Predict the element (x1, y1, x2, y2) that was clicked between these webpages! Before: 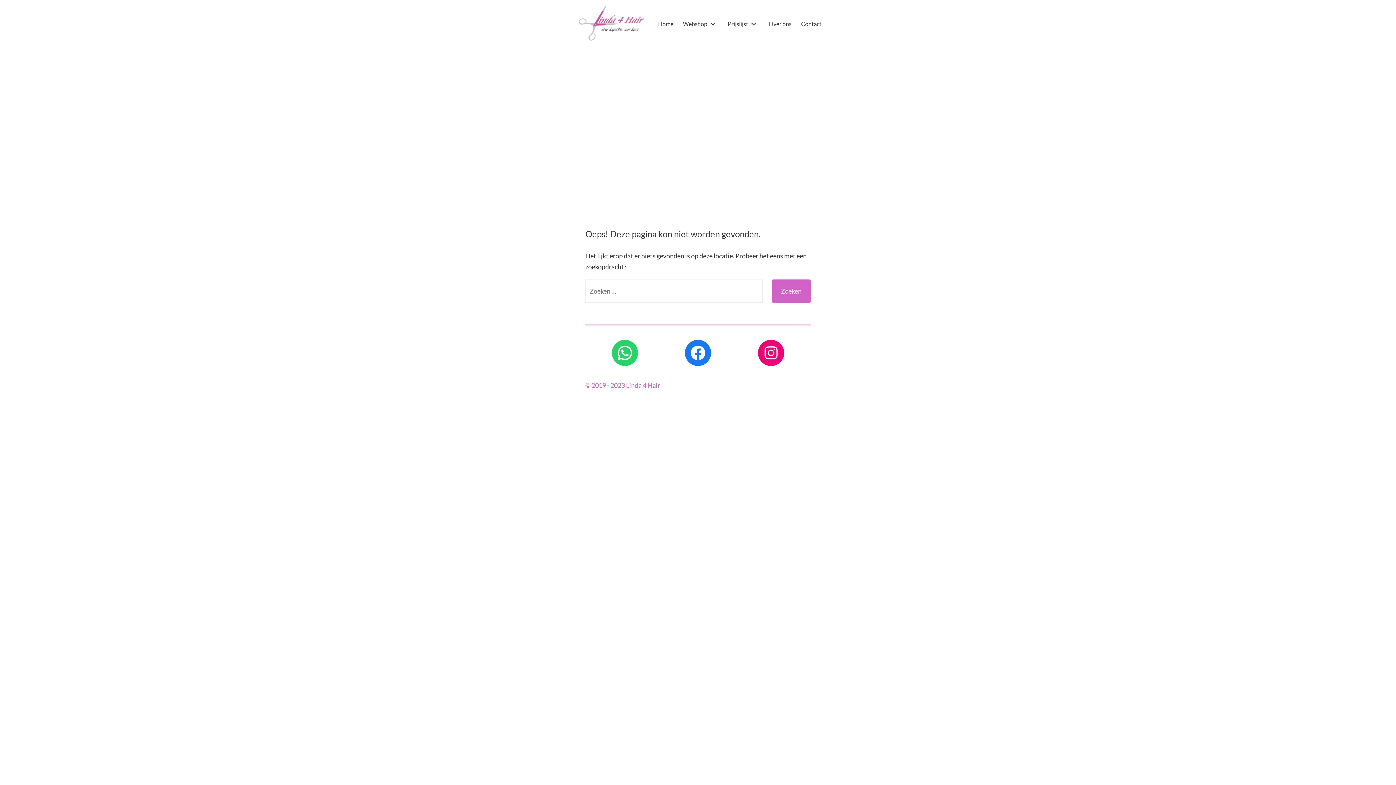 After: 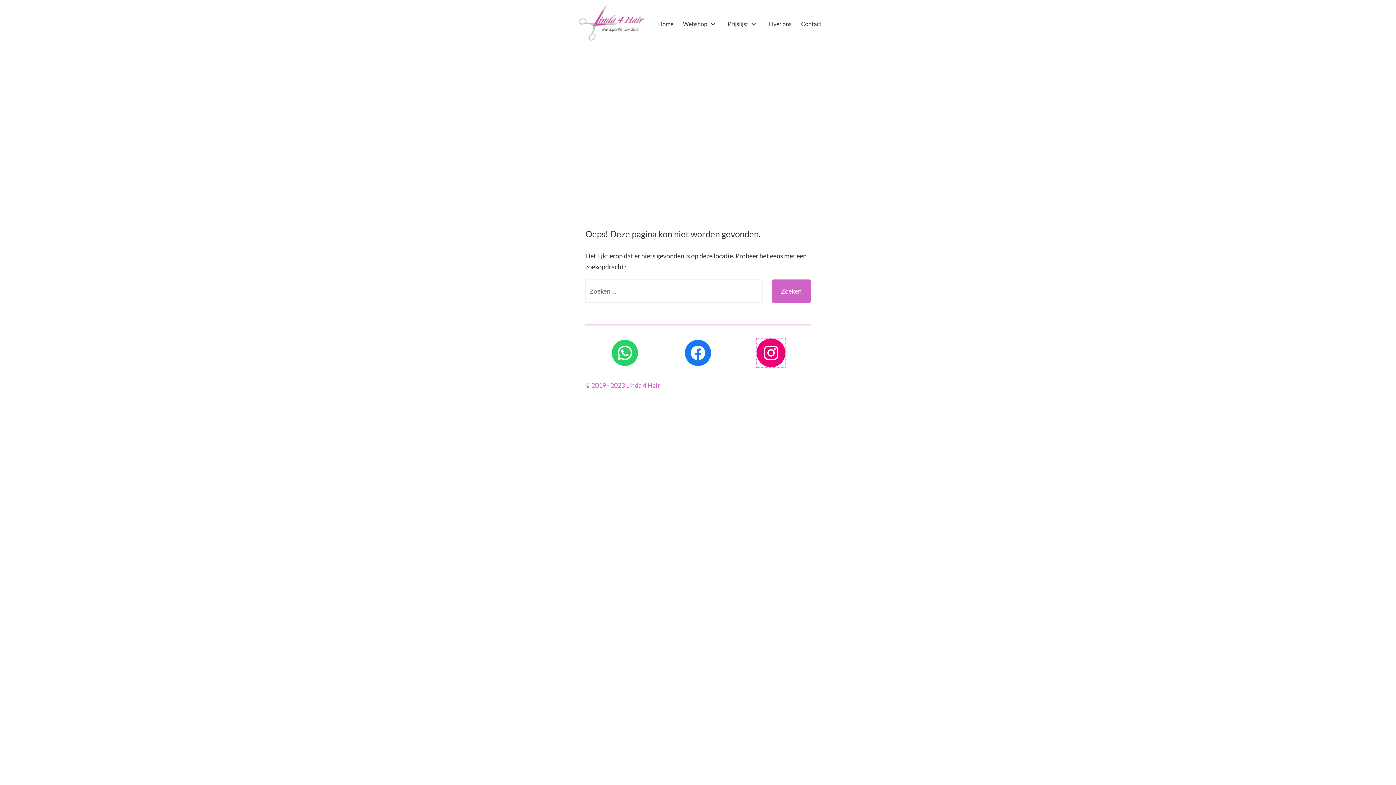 Action: bbox: (758, 339, 784, 366) label: Instagram pagina